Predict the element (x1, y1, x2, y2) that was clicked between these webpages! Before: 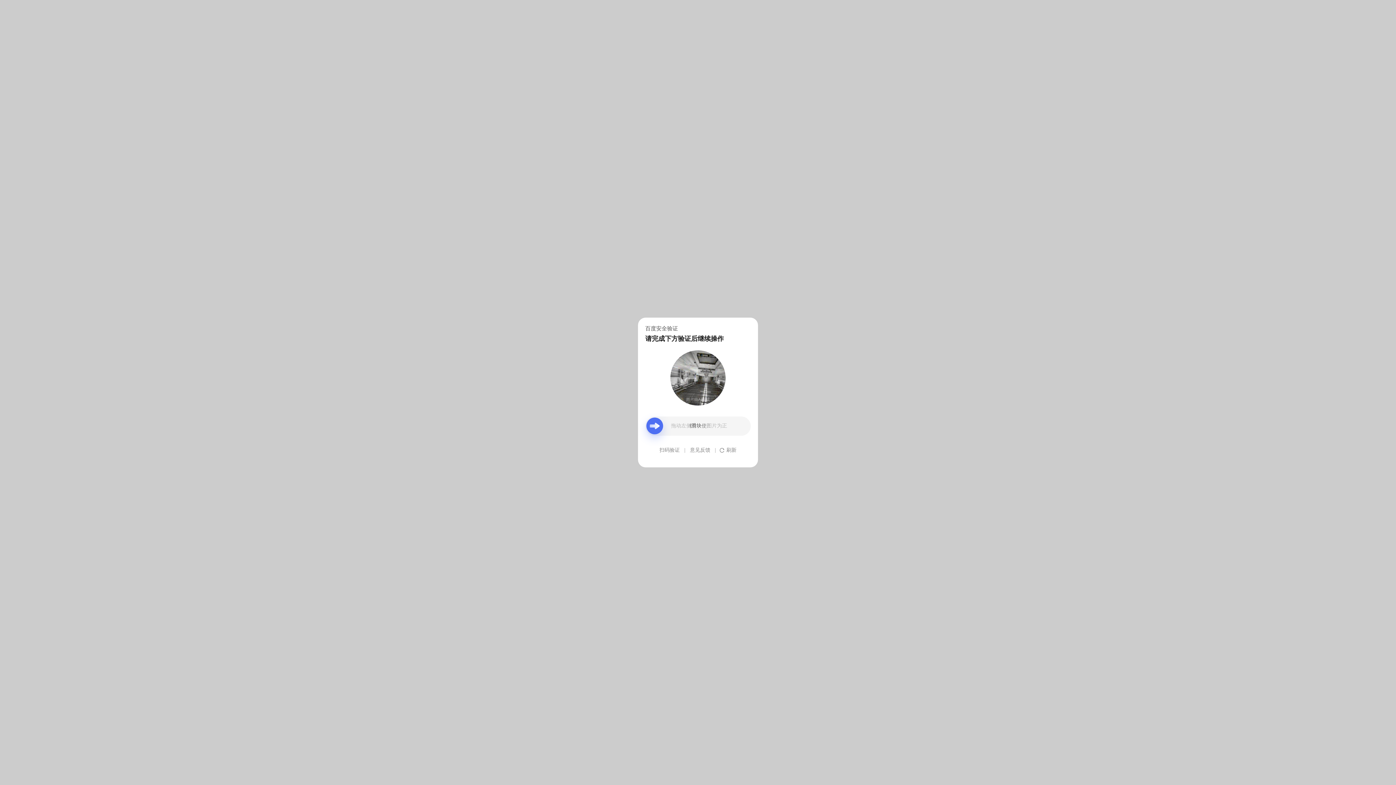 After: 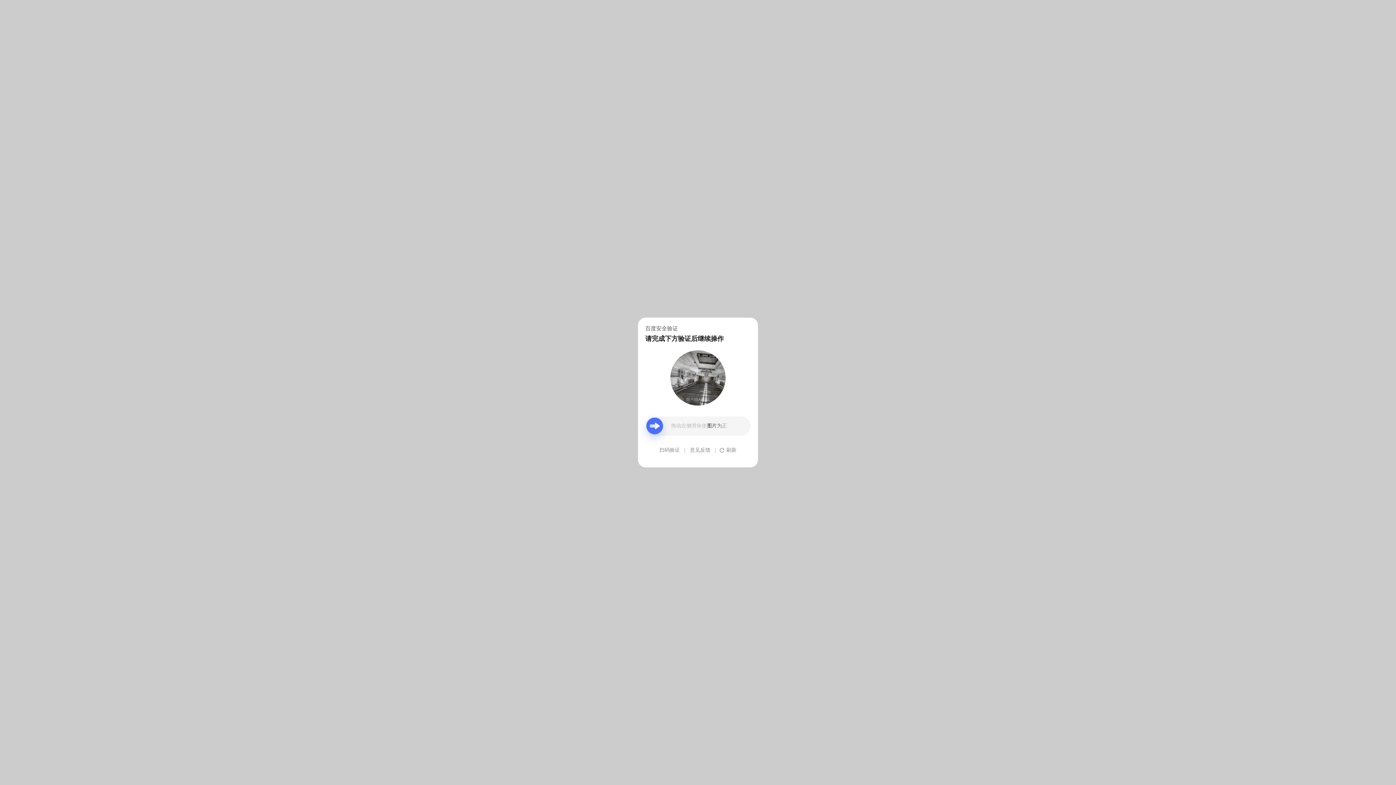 Action: bbox: (690, 439, 710, 461) label: 意见反馈